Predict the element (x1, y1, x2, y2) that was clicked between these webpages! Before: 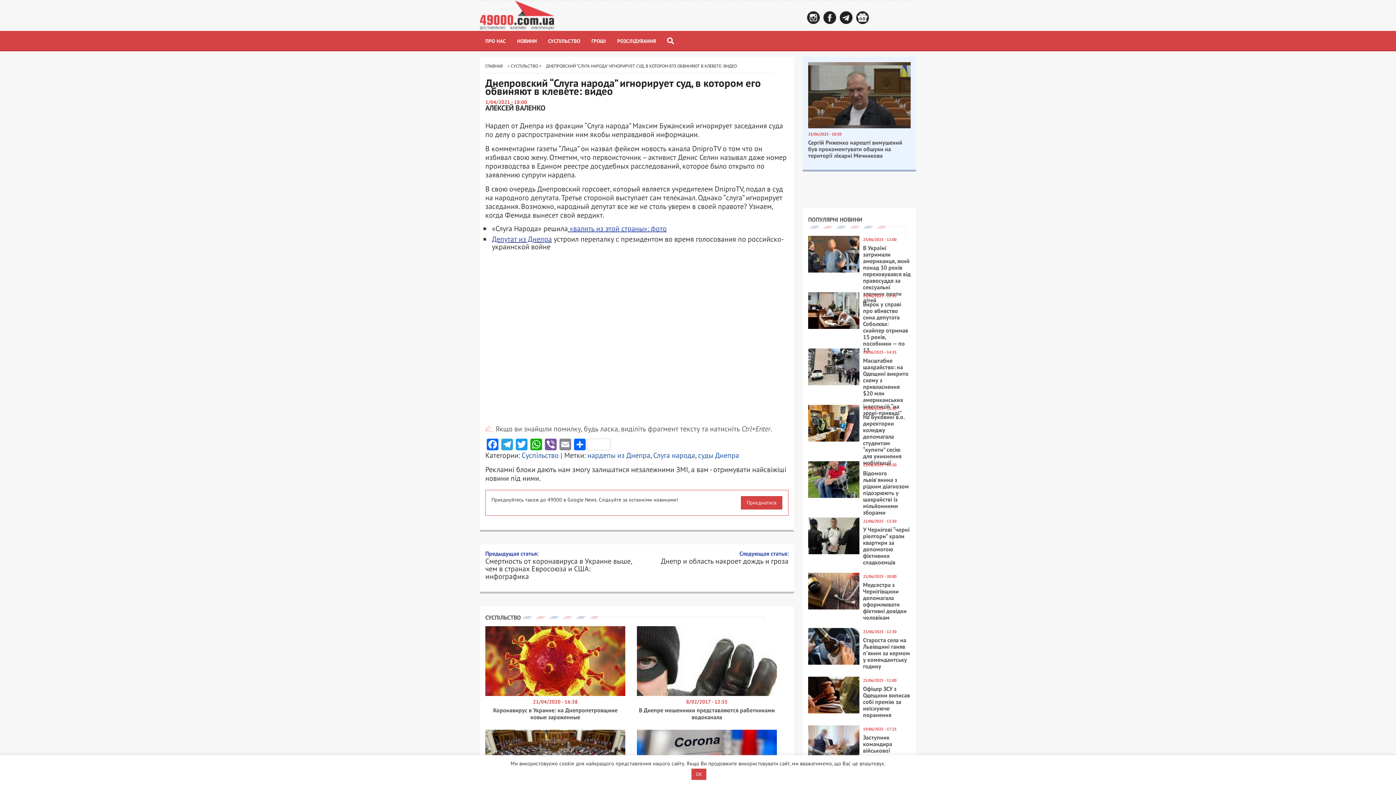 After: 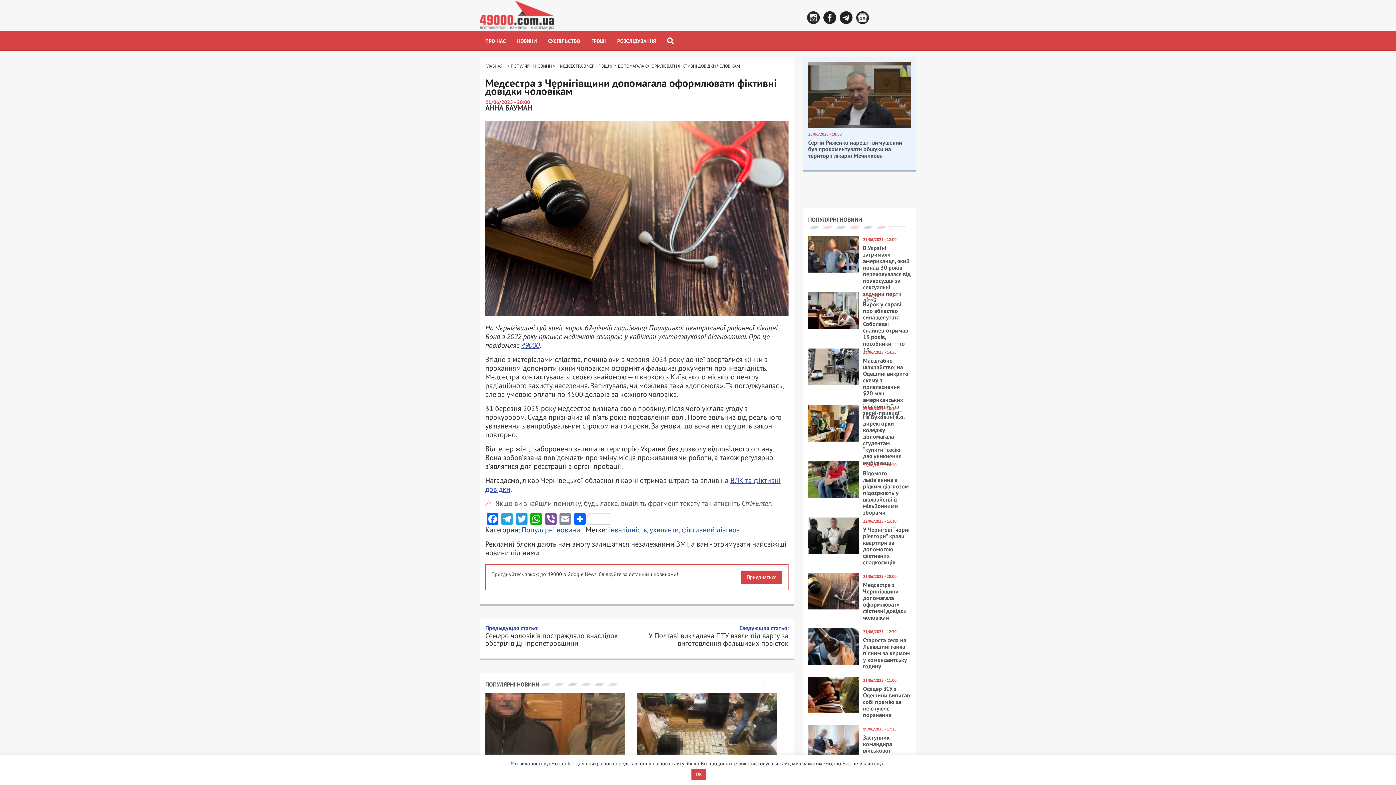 Action: bbox: (808, 565, 859, 602)